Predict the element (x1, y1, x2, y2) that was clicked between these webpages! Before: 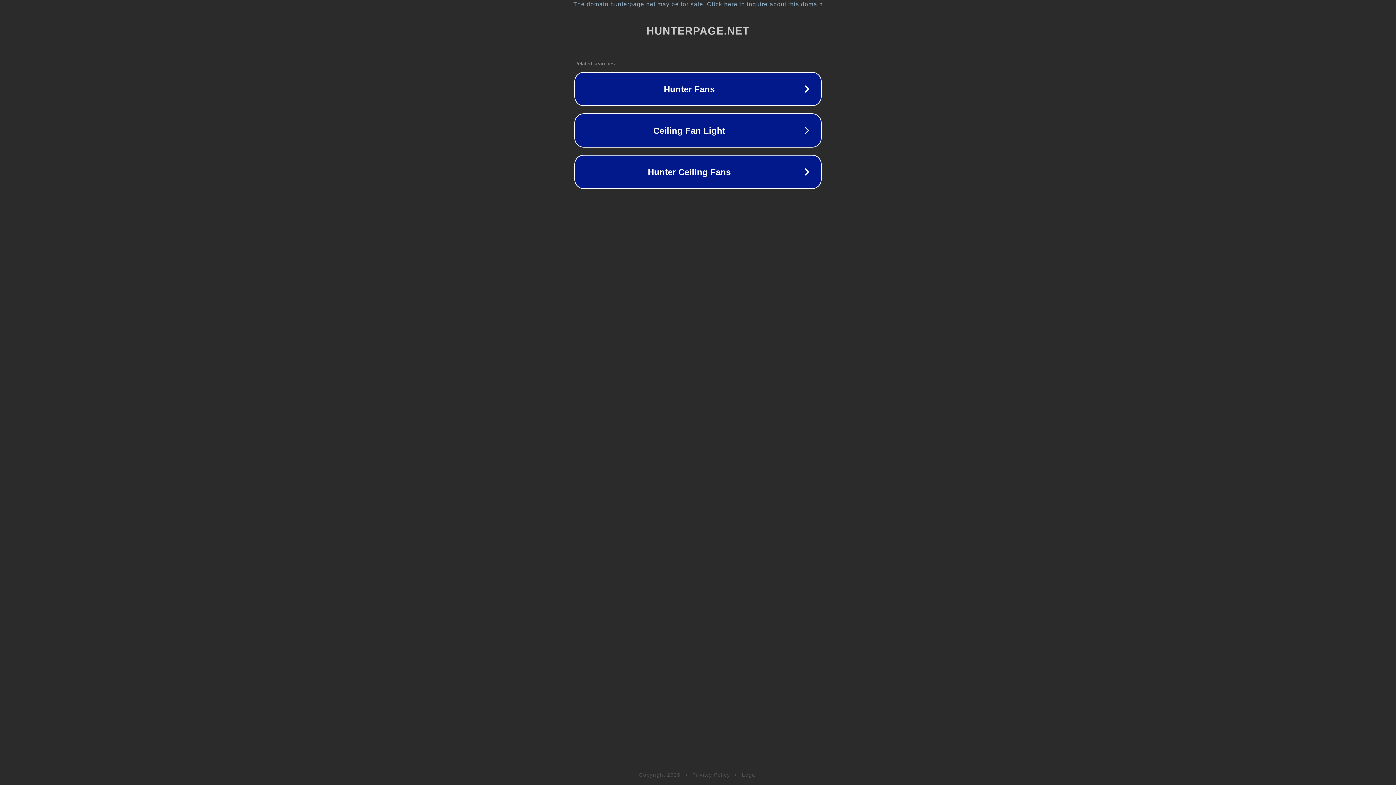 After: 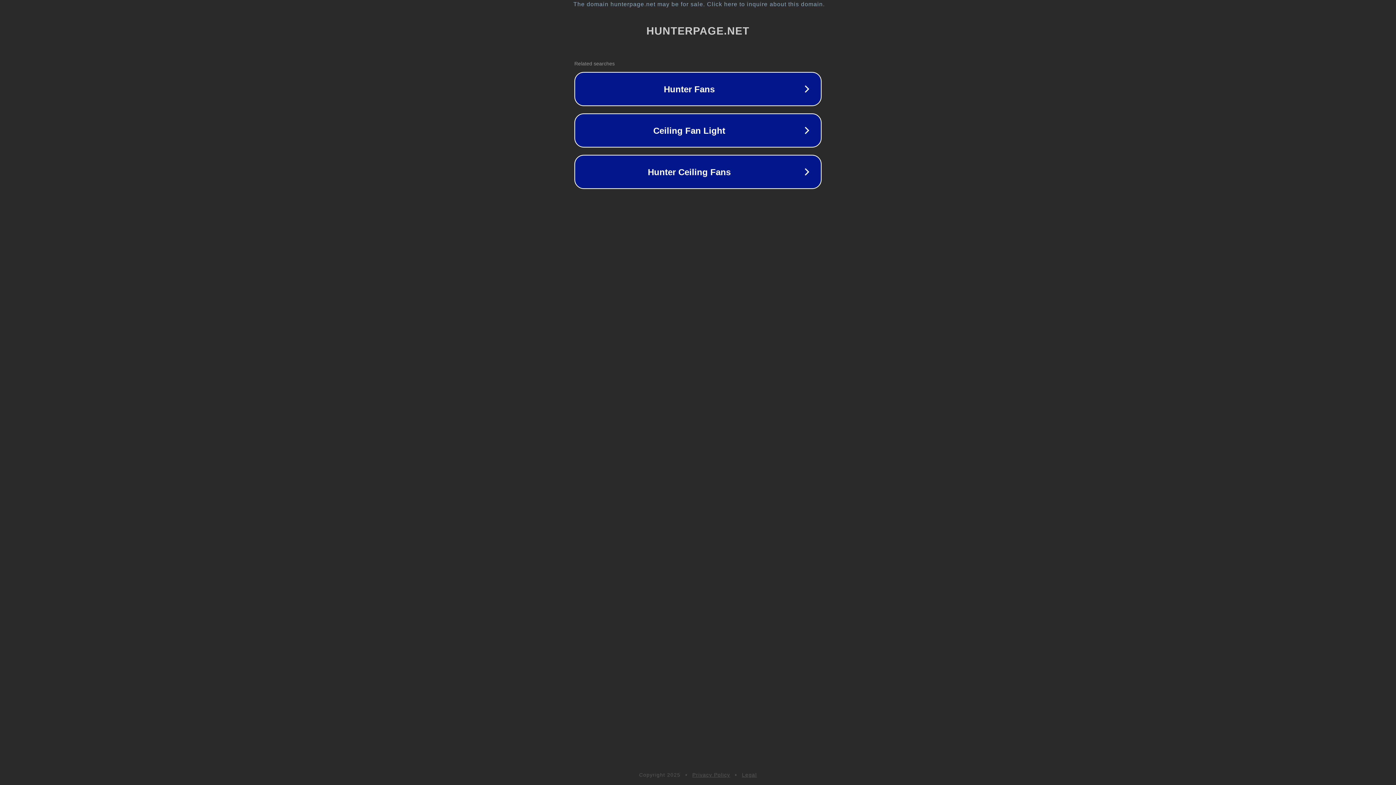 Action: label: Privacy Policy bbox: (692, 772, 730, 778)